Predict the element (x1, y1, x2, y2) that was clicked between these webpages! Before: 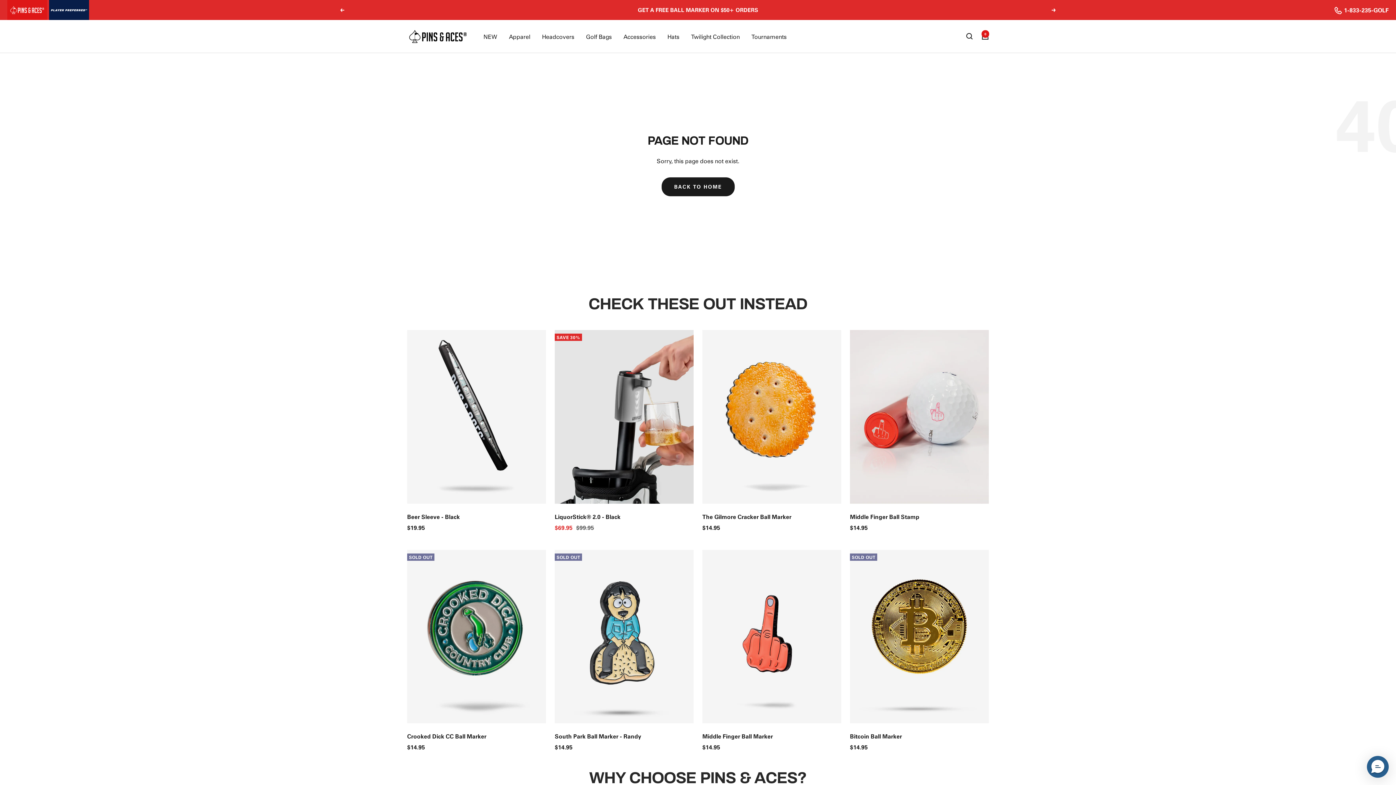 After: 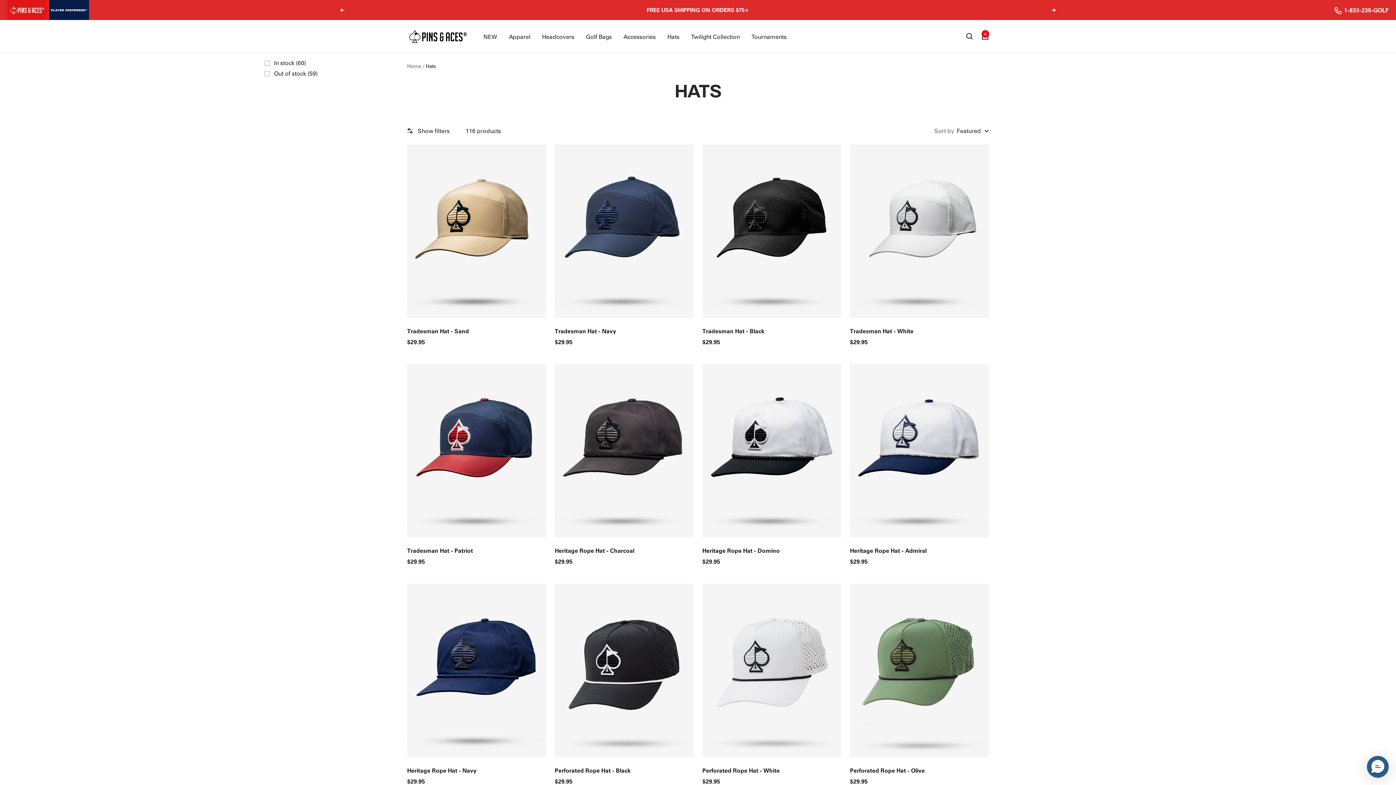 Action: bbox: (667, 31, 679, 41) label: Hats